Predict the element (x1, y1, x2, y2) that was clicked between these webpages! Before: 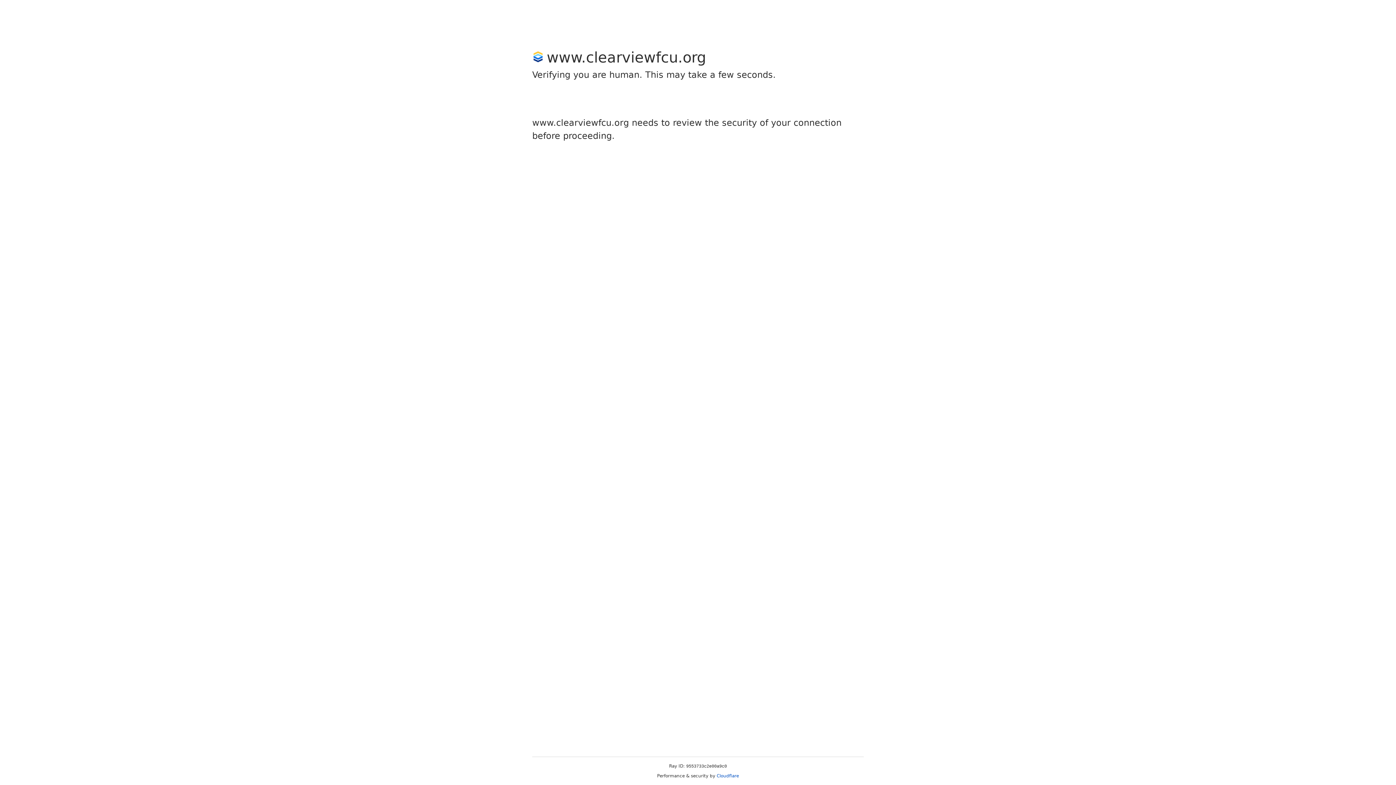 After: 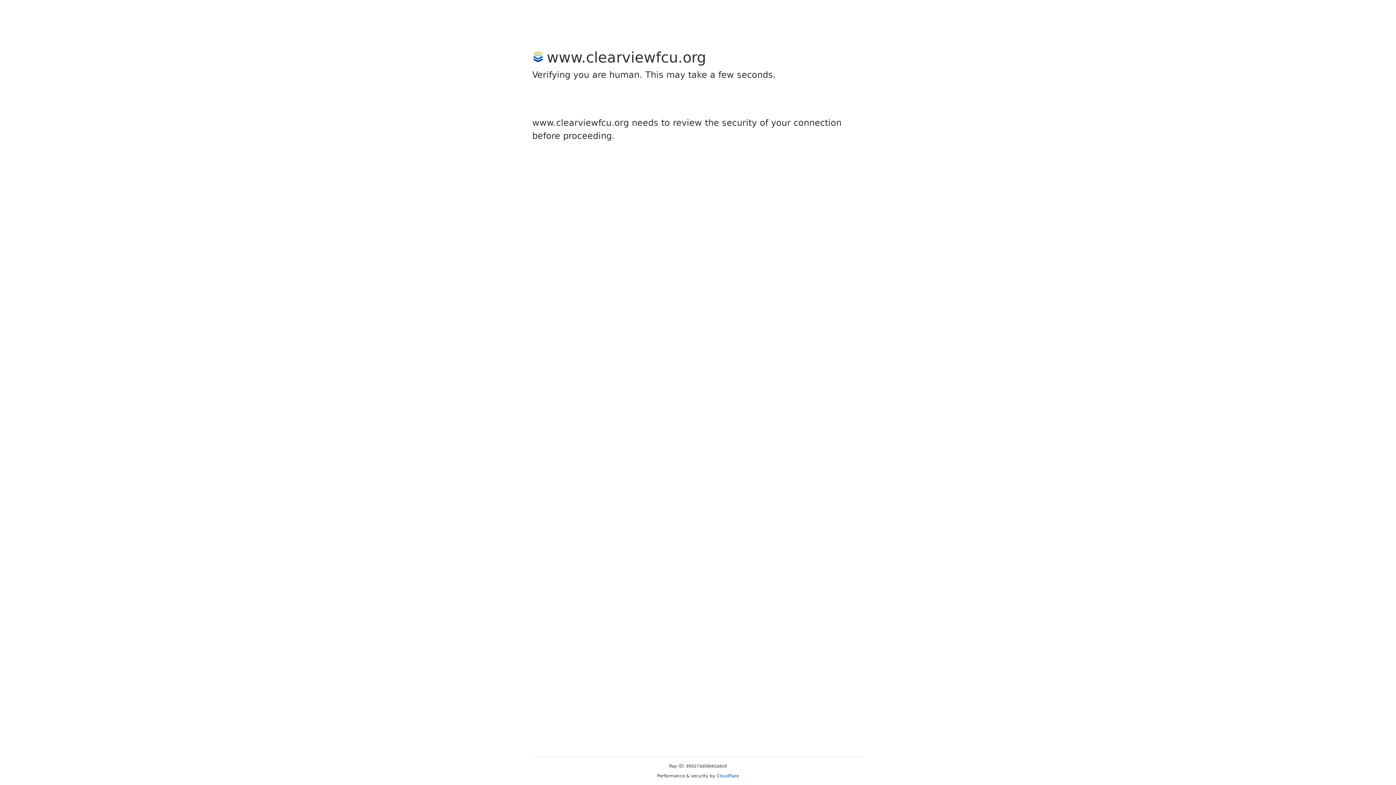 Action: label: Cloudflare bbox: (716, 773, 739, 778)